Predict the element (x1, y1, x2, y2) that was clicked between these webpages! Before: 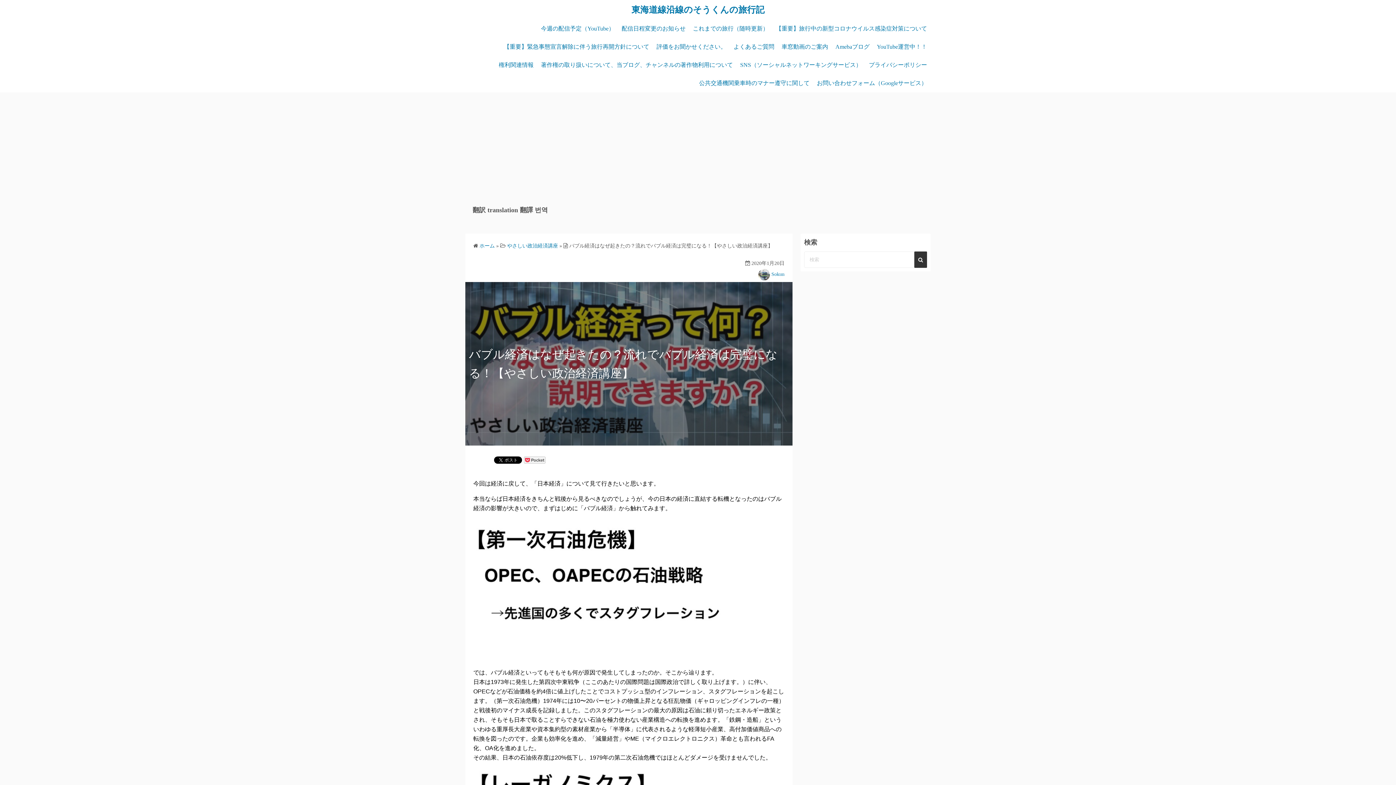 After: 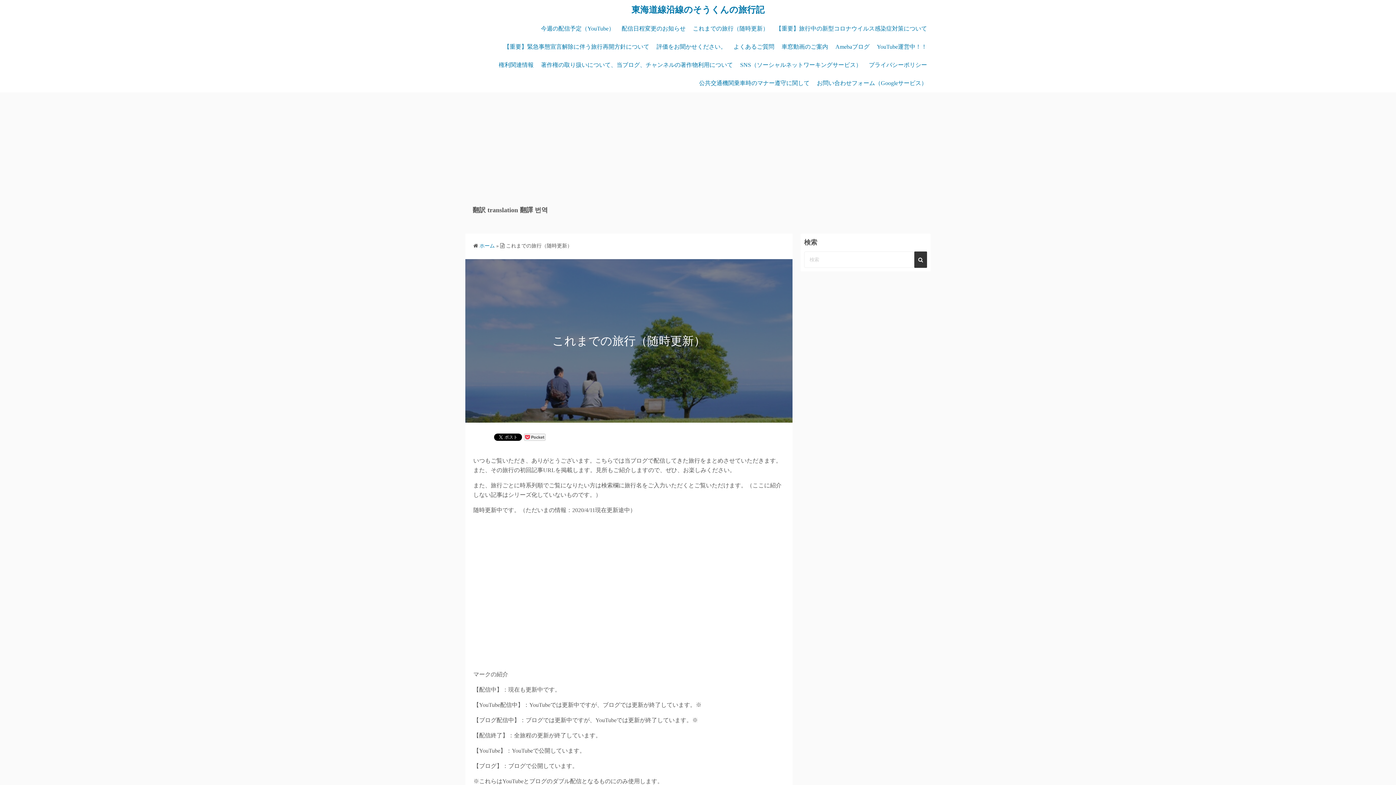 Action: label: これまでの旅行（随時更新） bbox: (689, 19, 772, 37)